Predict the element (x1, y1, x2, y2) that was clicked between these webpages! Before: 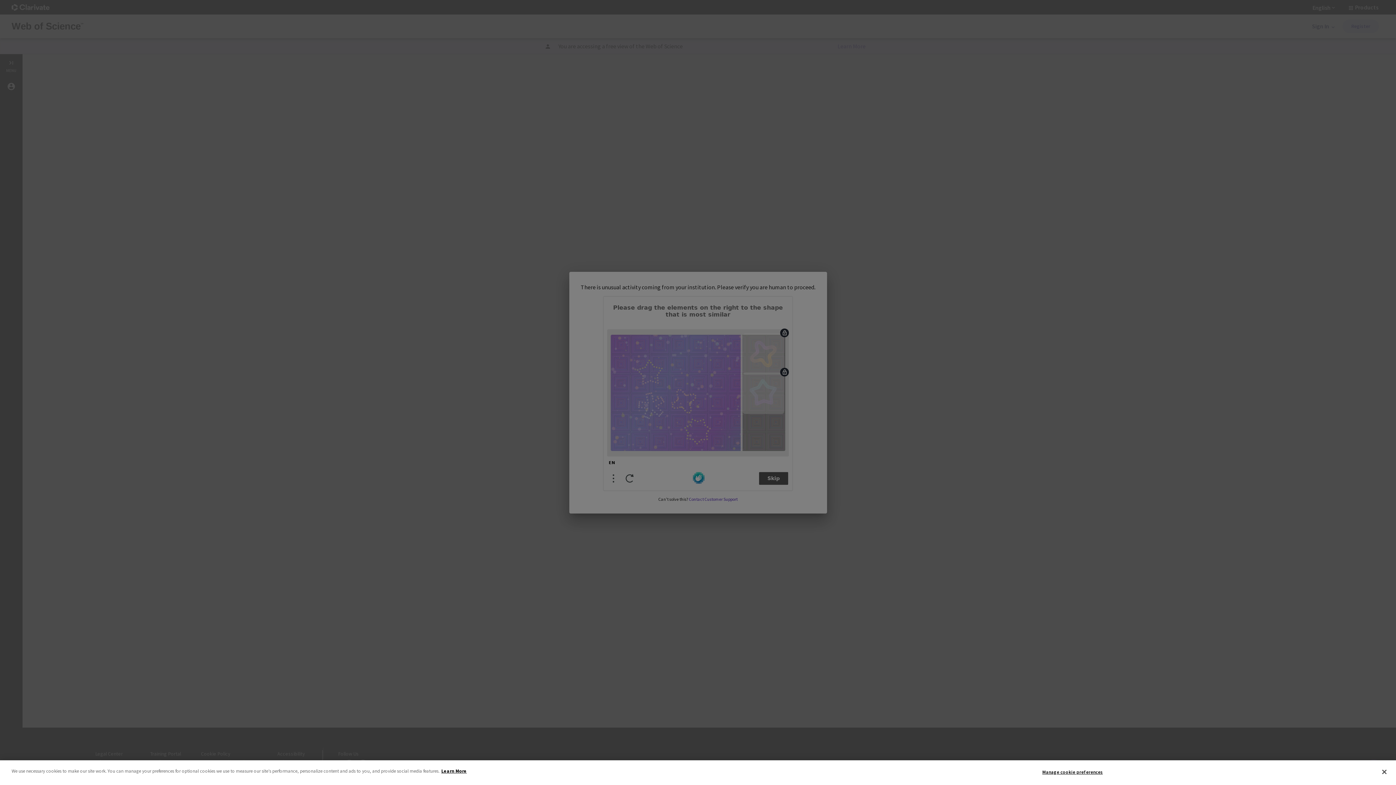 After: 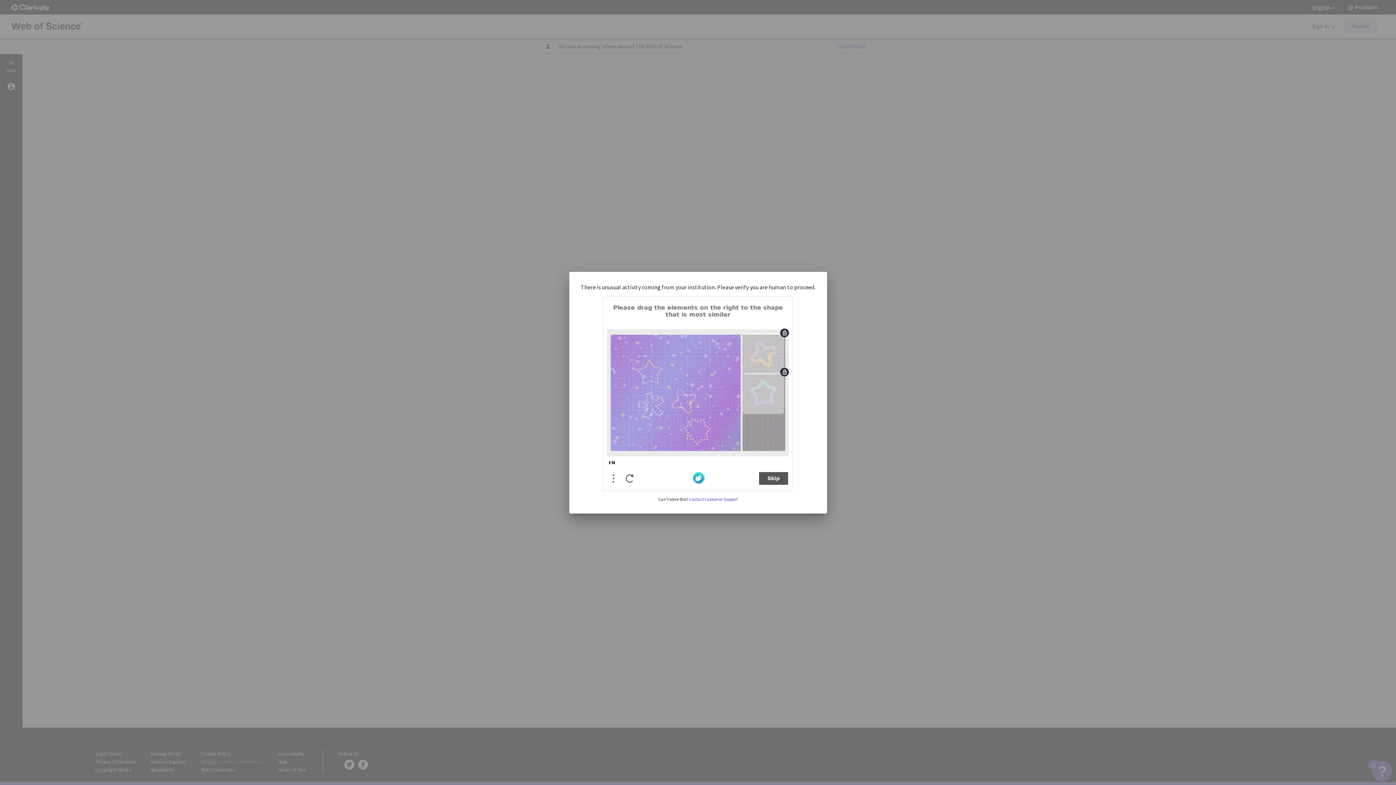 Action: label: Close bbox: (1376, 764, 1392, 780)